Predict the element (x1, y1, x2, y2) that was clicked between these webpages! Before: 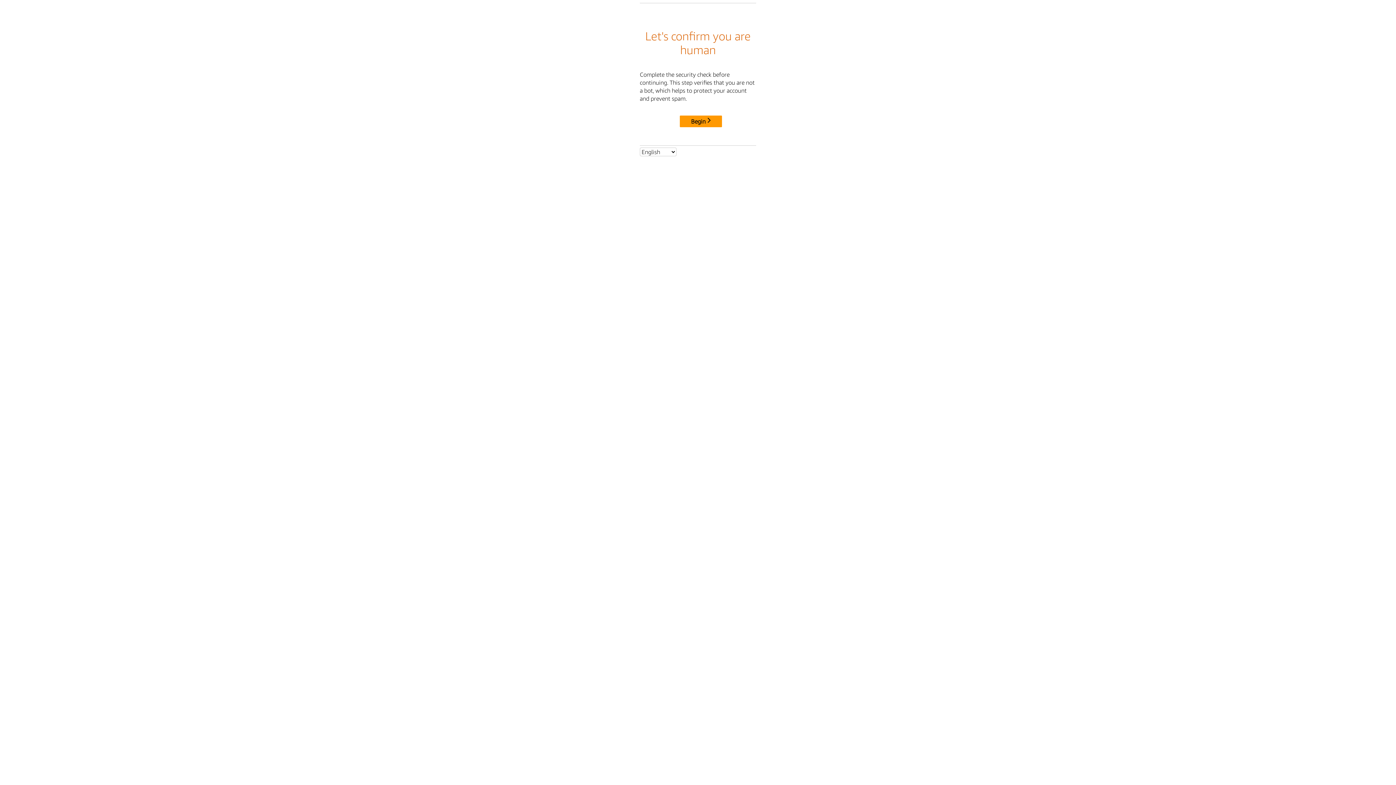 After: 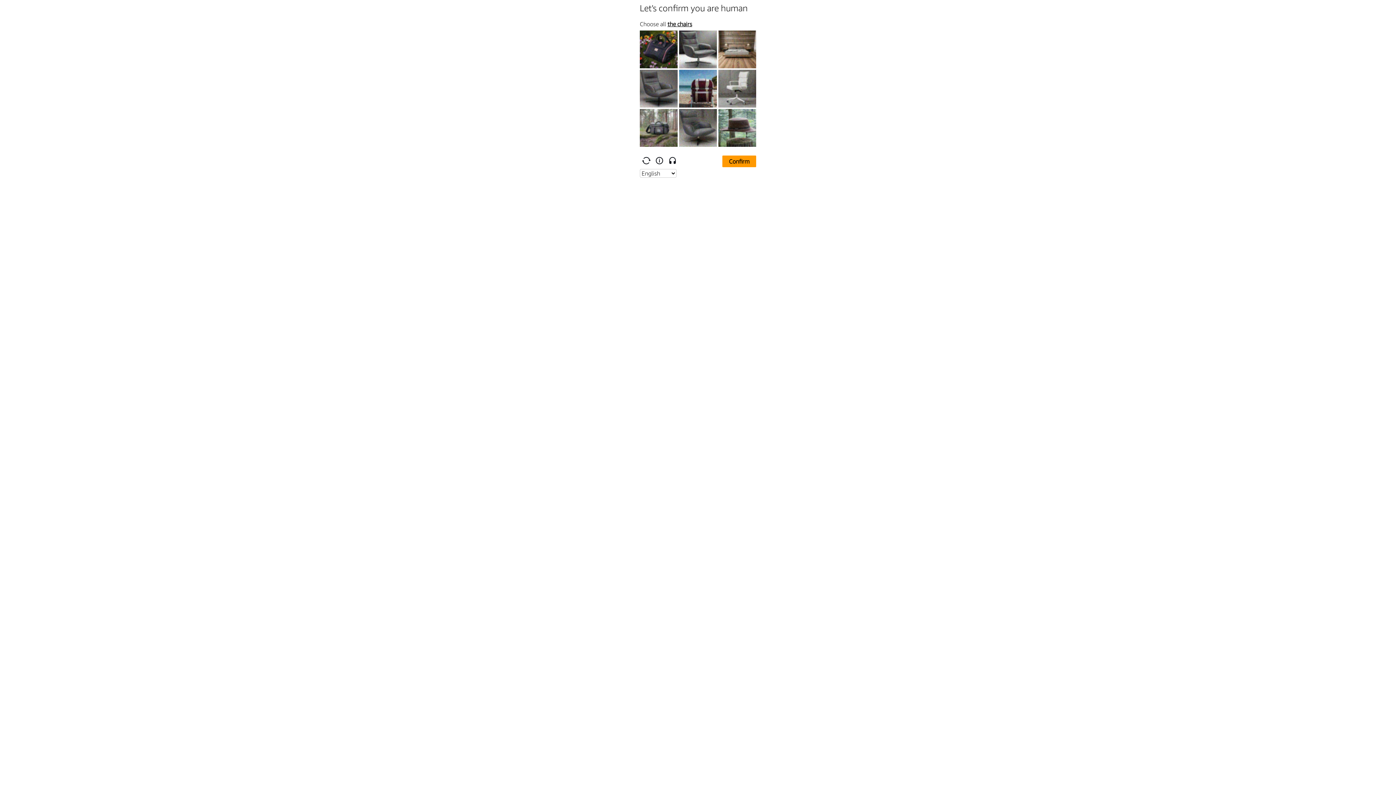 Action: label: Begin bbox: (680, 115, 722, 127)